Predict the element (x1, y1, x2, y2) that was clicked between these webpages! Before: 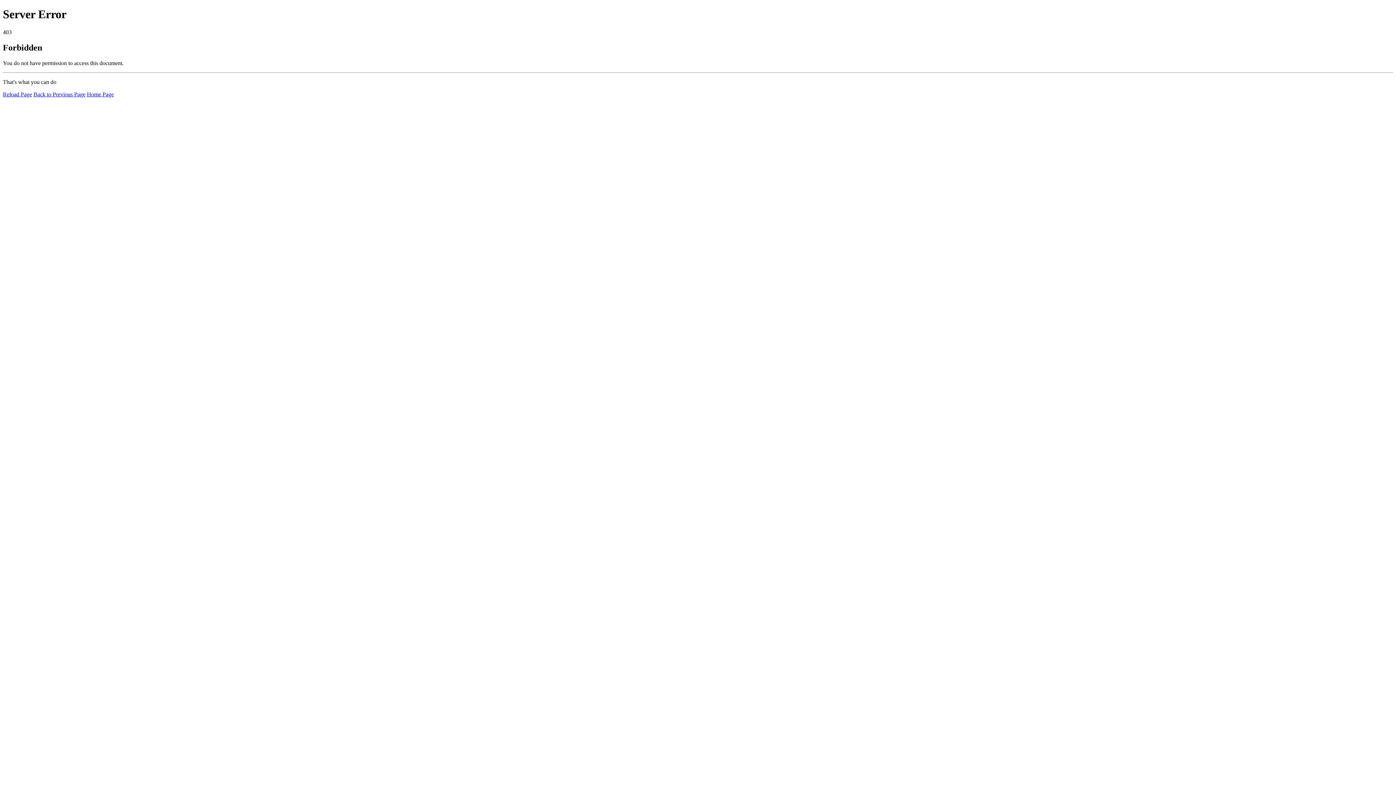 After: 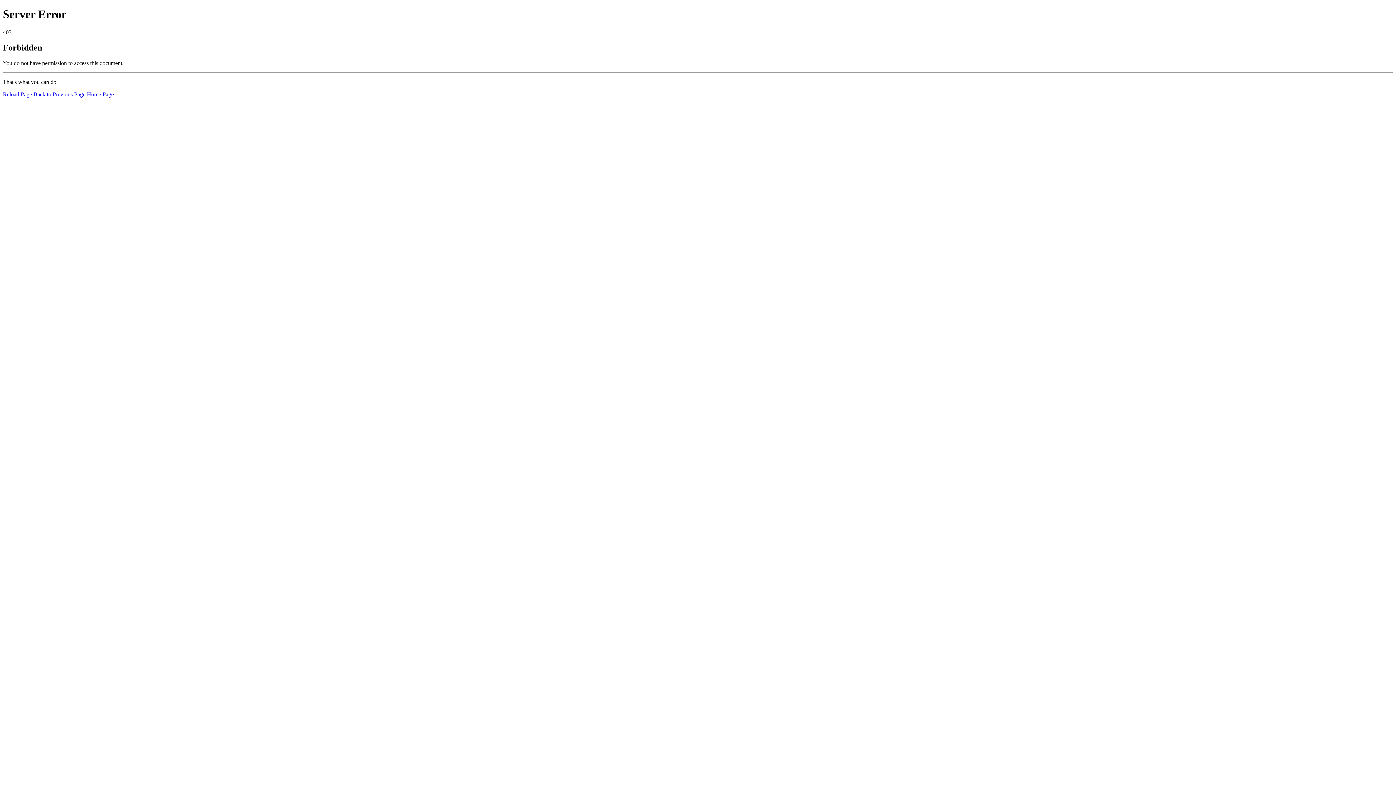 Action: label: Home Page bbox: (86, 91, 113, 97)